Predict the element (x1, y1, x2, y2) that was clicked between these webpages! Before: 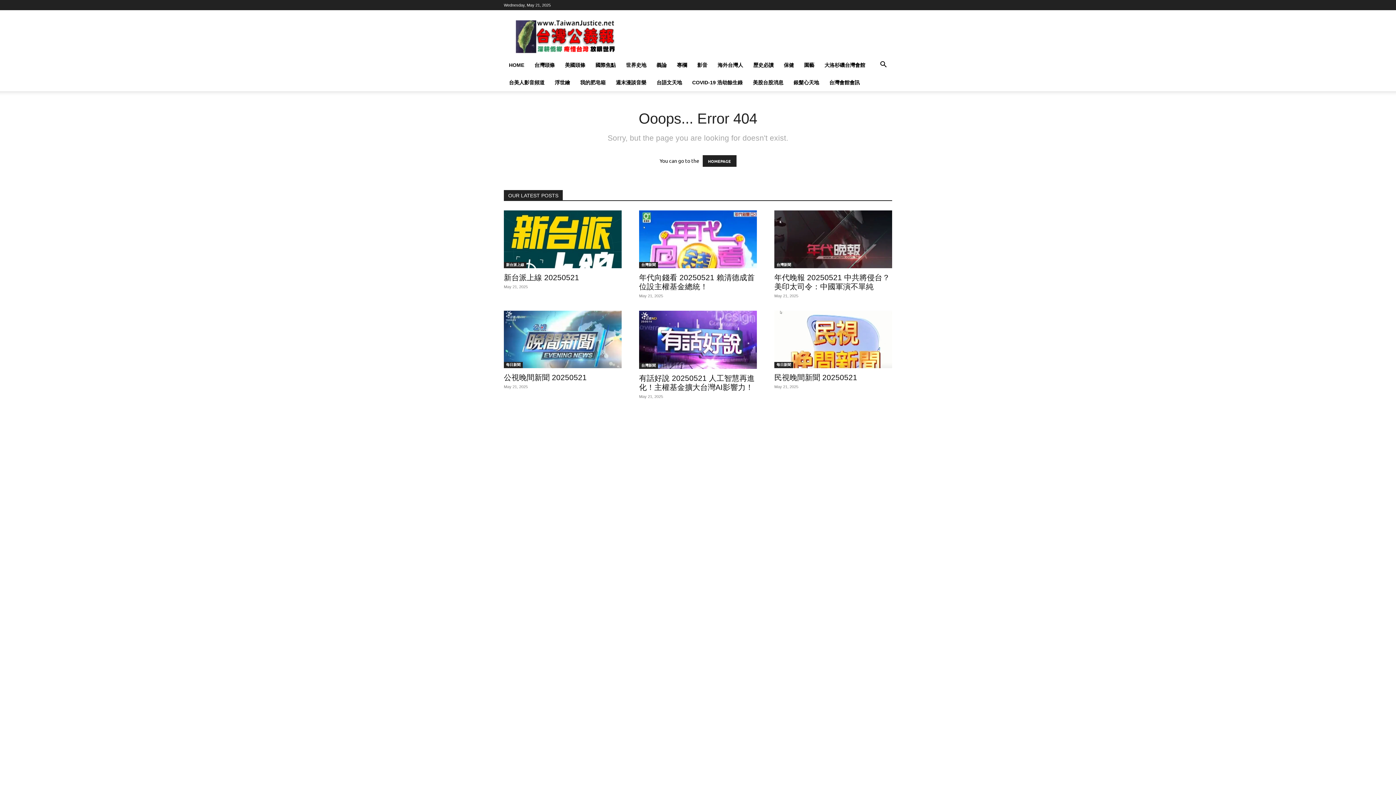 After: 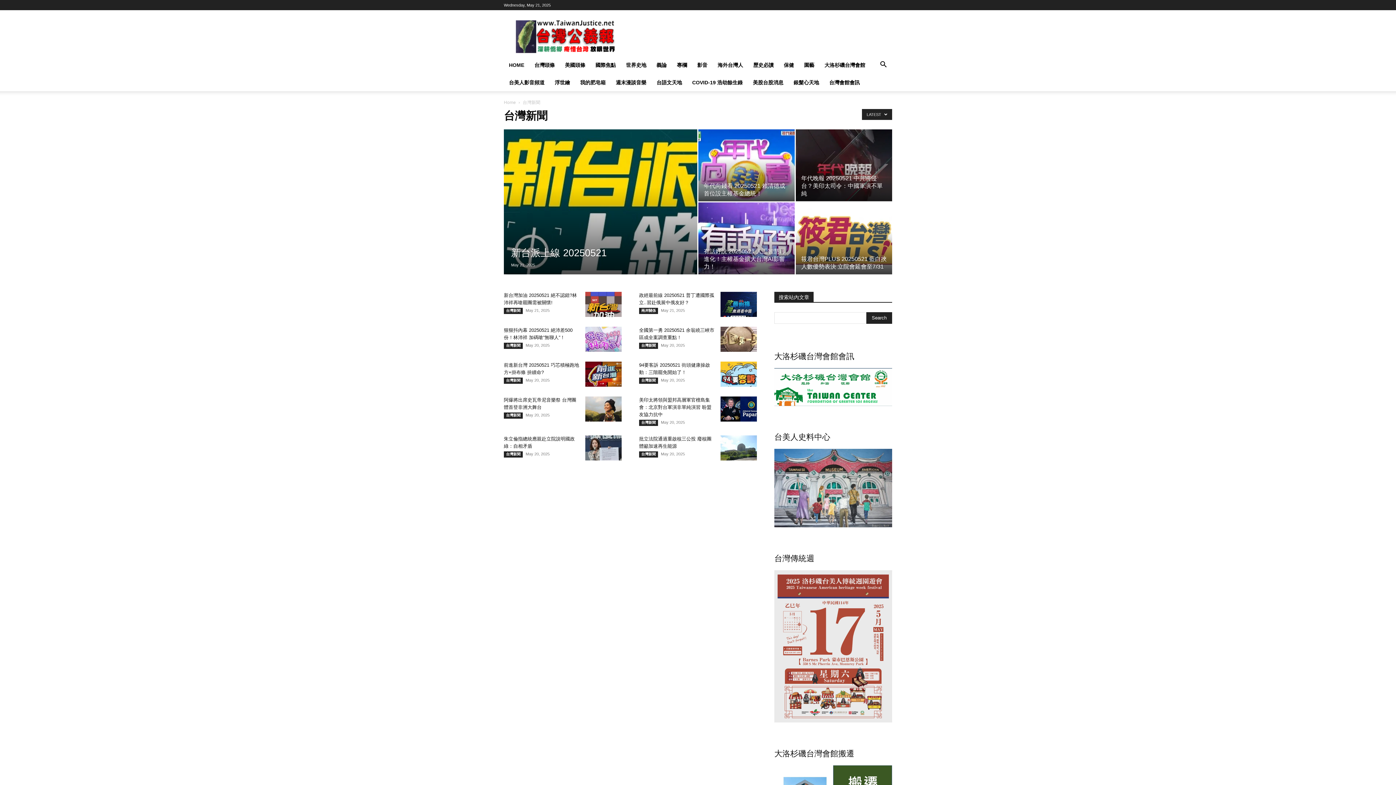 Action: bbox: (639, 362, 658, 368) label: 台灣新聞